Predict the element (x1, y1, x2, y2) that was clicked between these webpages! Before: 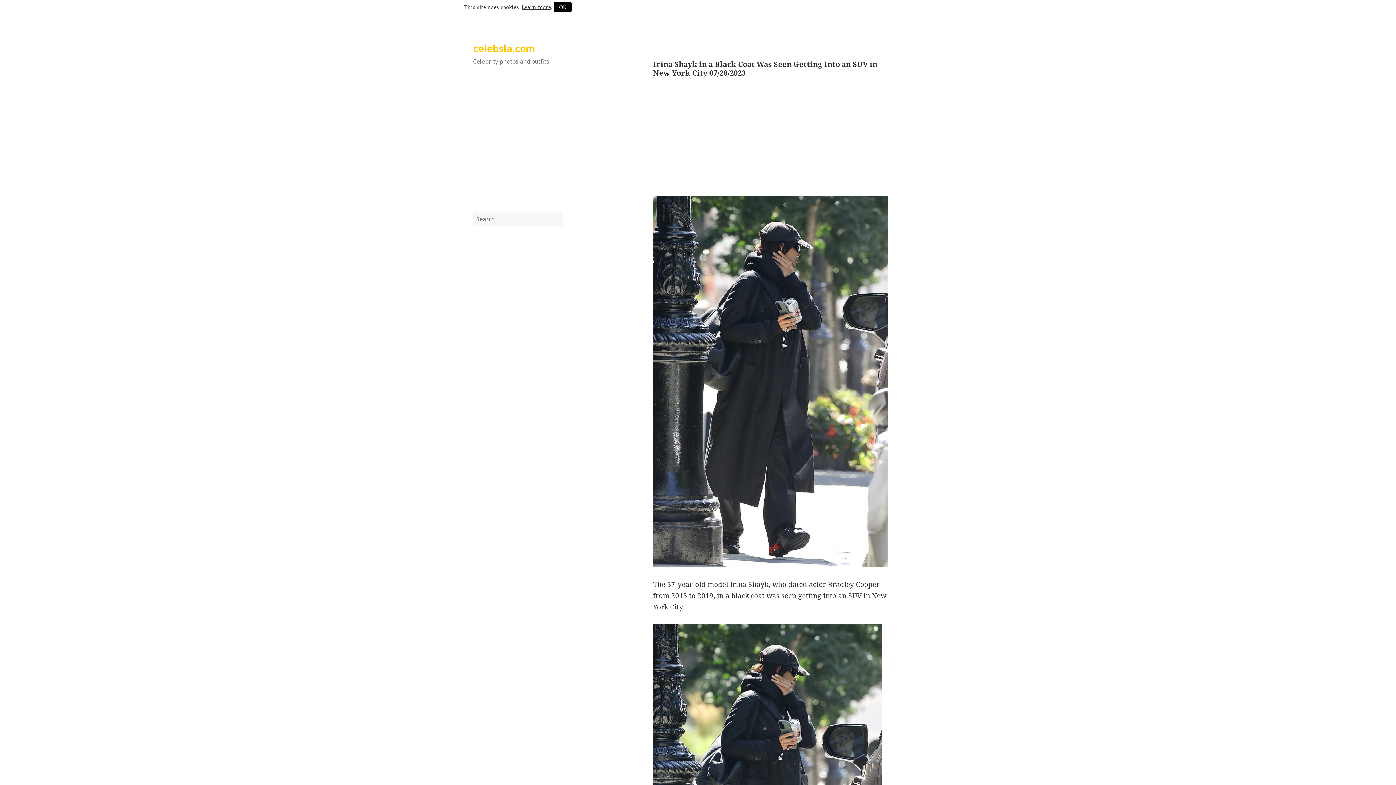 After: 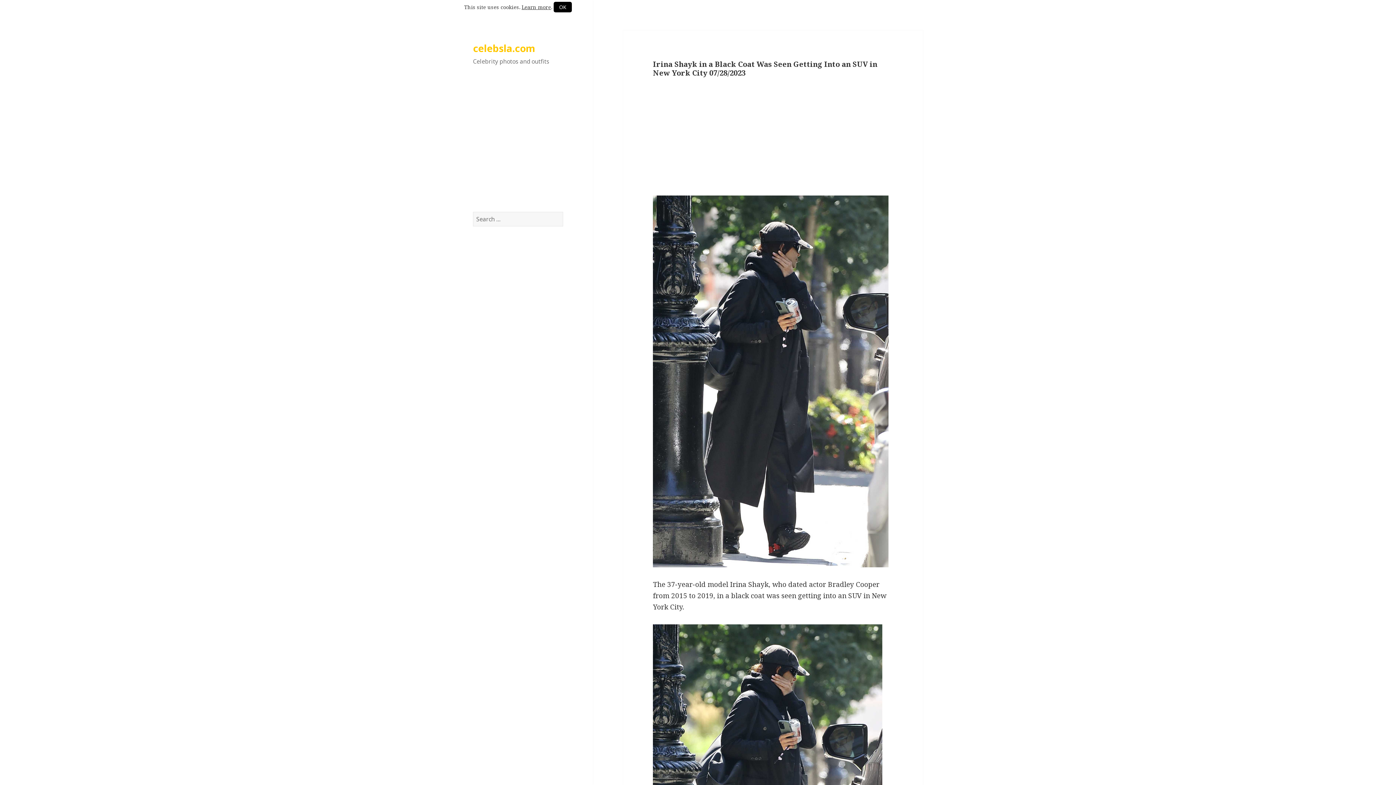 Action: bbox: (653, 195, 893, 567)